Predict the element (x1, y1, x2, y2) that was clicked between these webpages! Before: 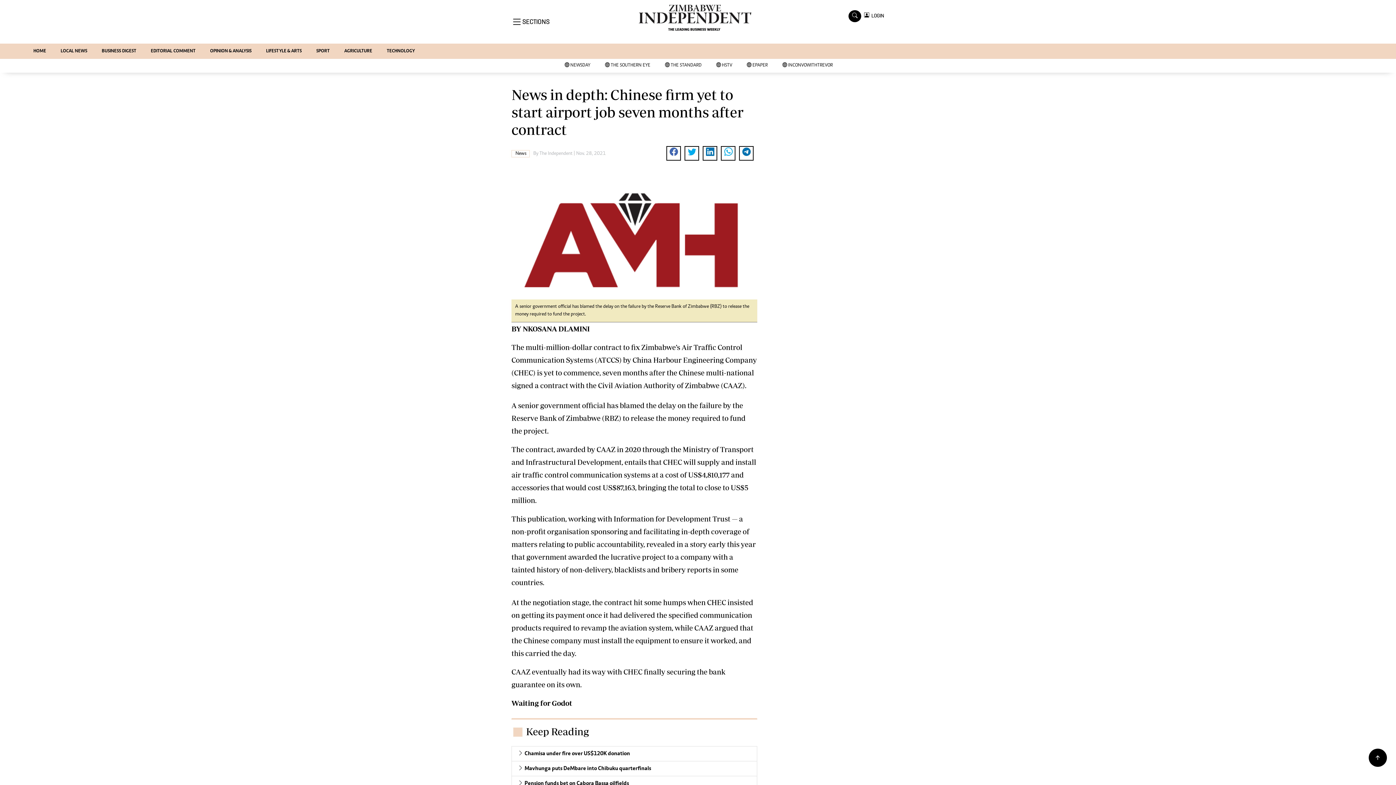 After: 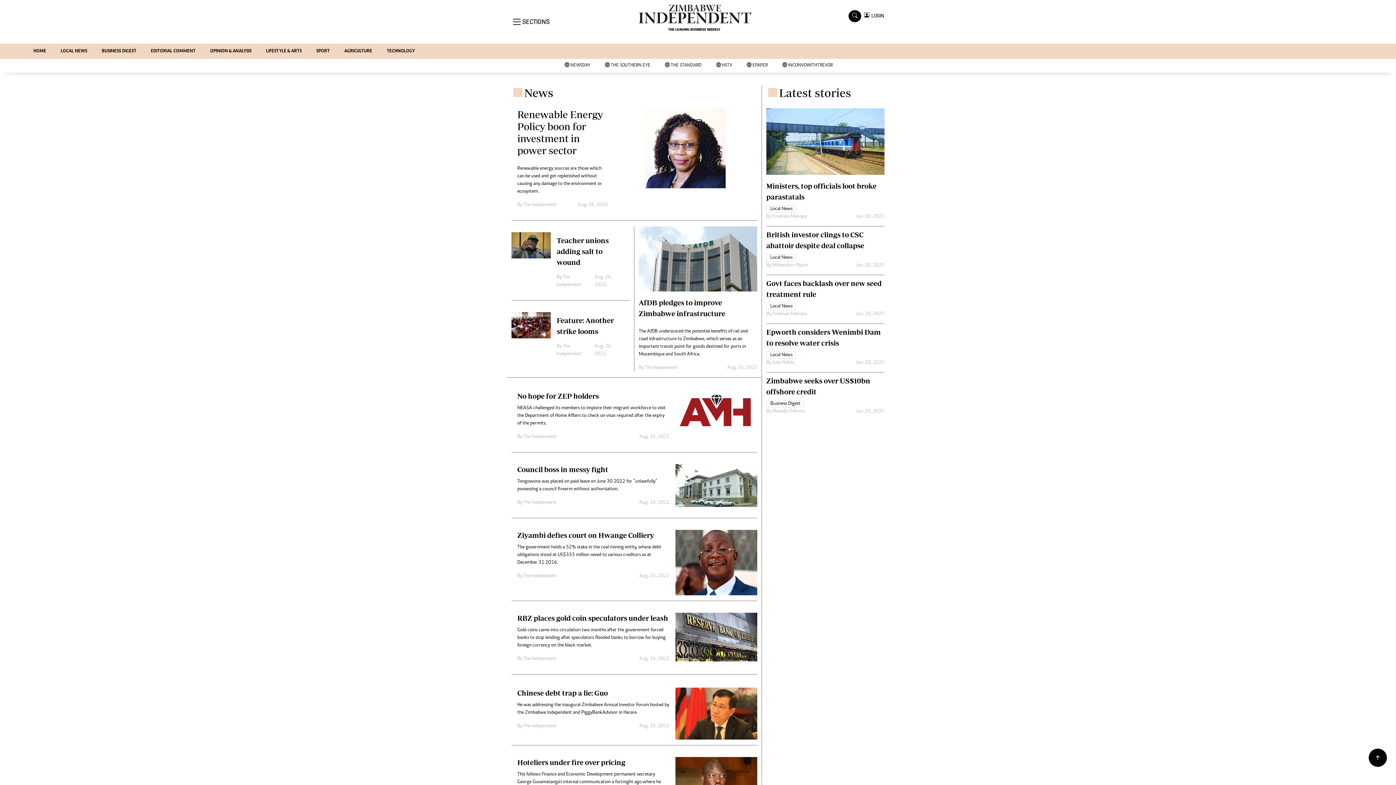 Action: label: News bbox: (511, 150, 529, 157)